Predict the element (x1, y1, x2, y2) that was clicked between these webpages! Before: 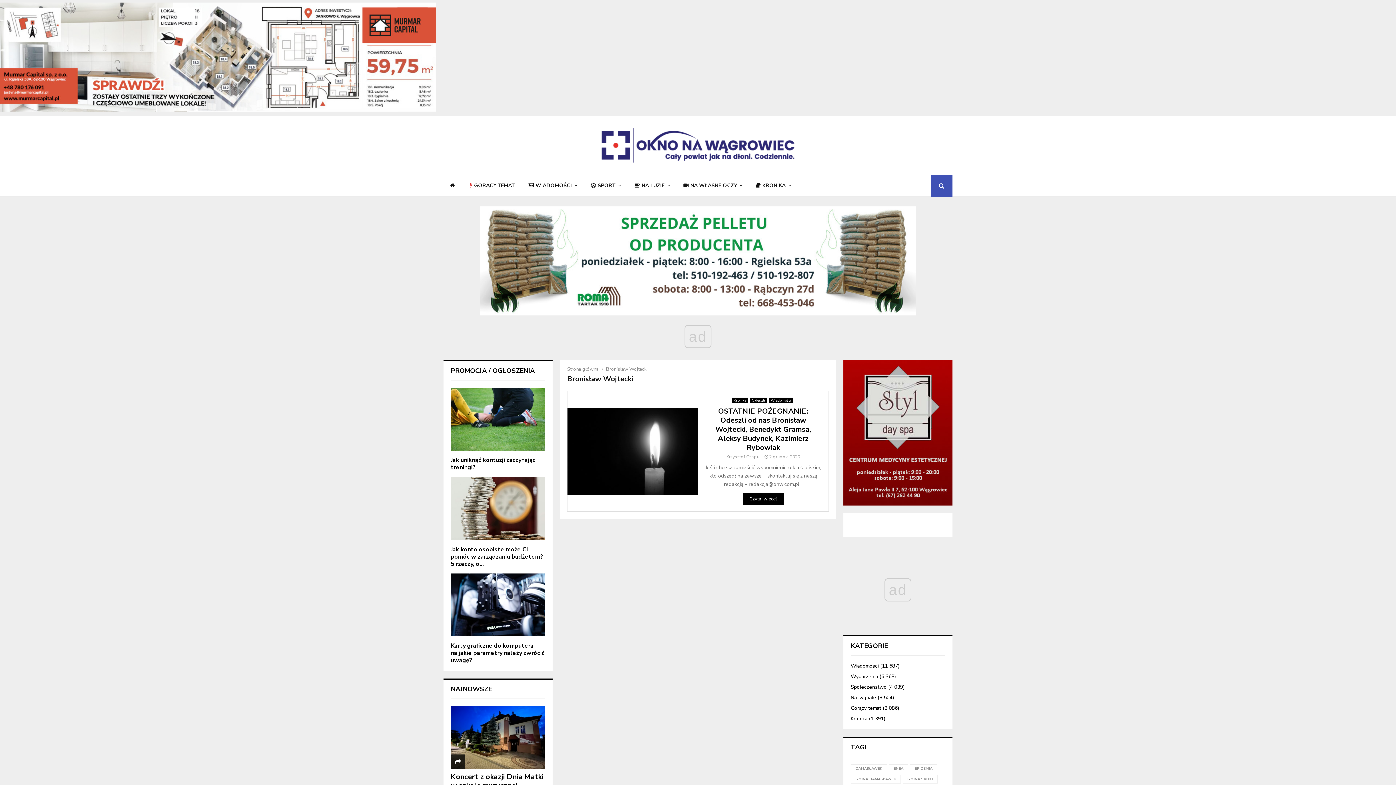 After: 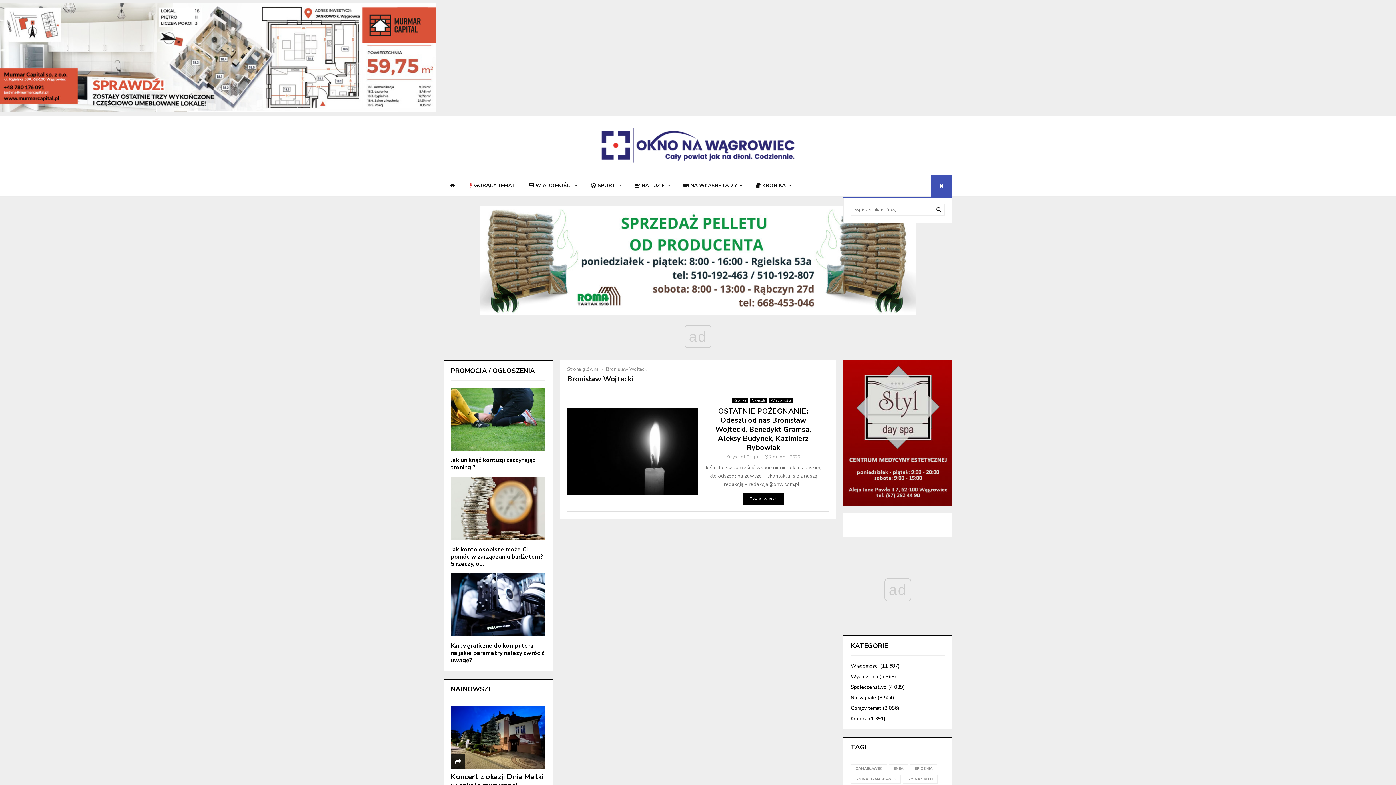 Action: bbox: (930, 174, 952, 196)